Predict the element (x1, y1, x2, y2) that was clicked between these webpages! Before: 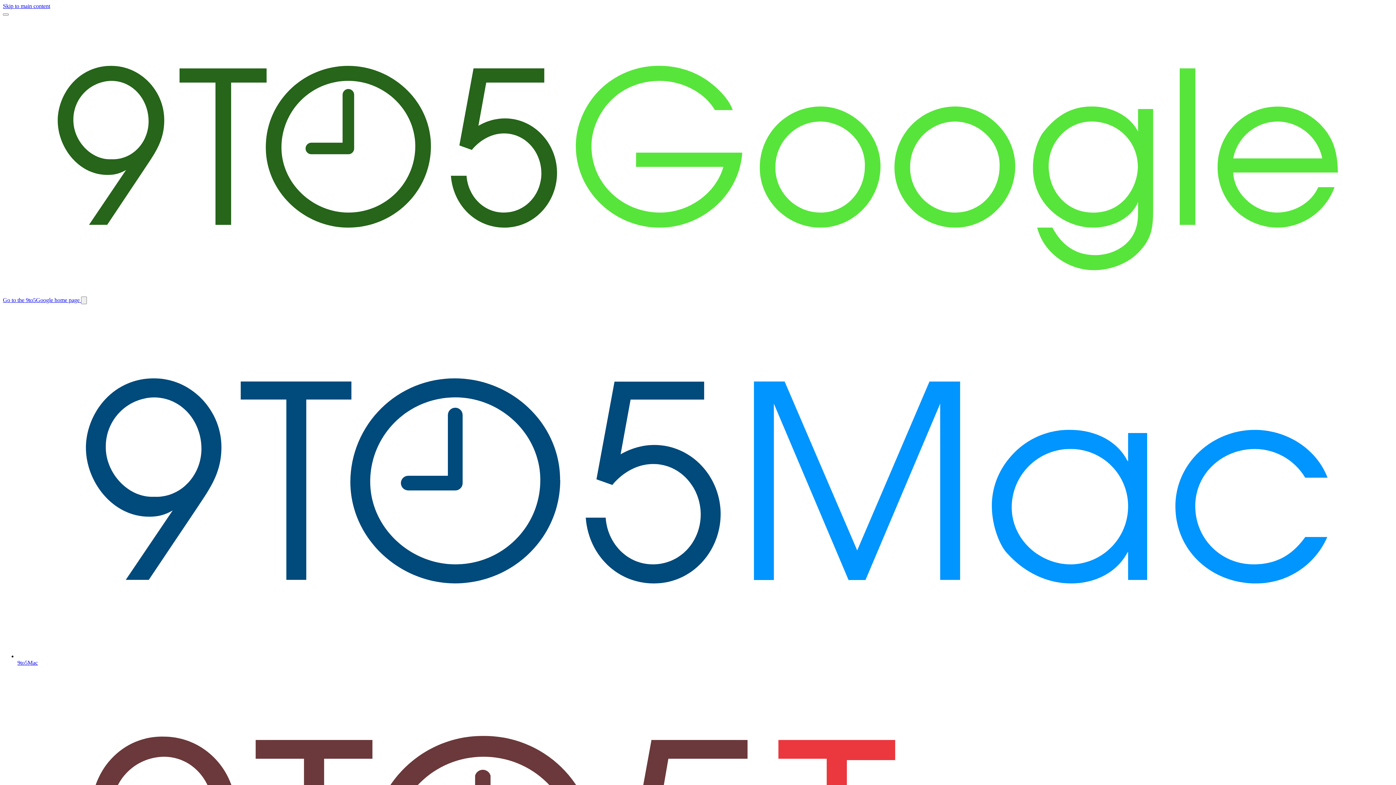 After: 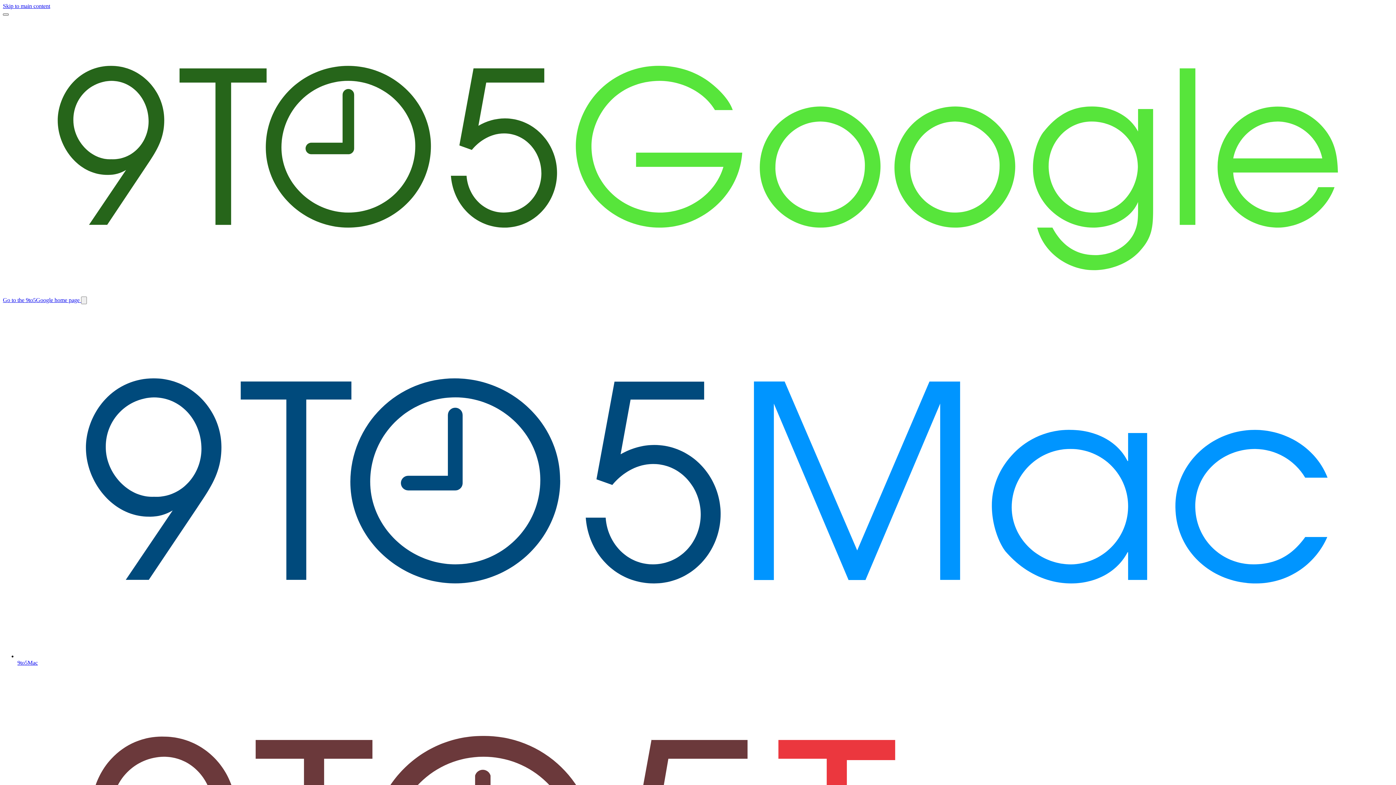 Action: bbox: (2, 13, 8, 15) label: Toggle main menu